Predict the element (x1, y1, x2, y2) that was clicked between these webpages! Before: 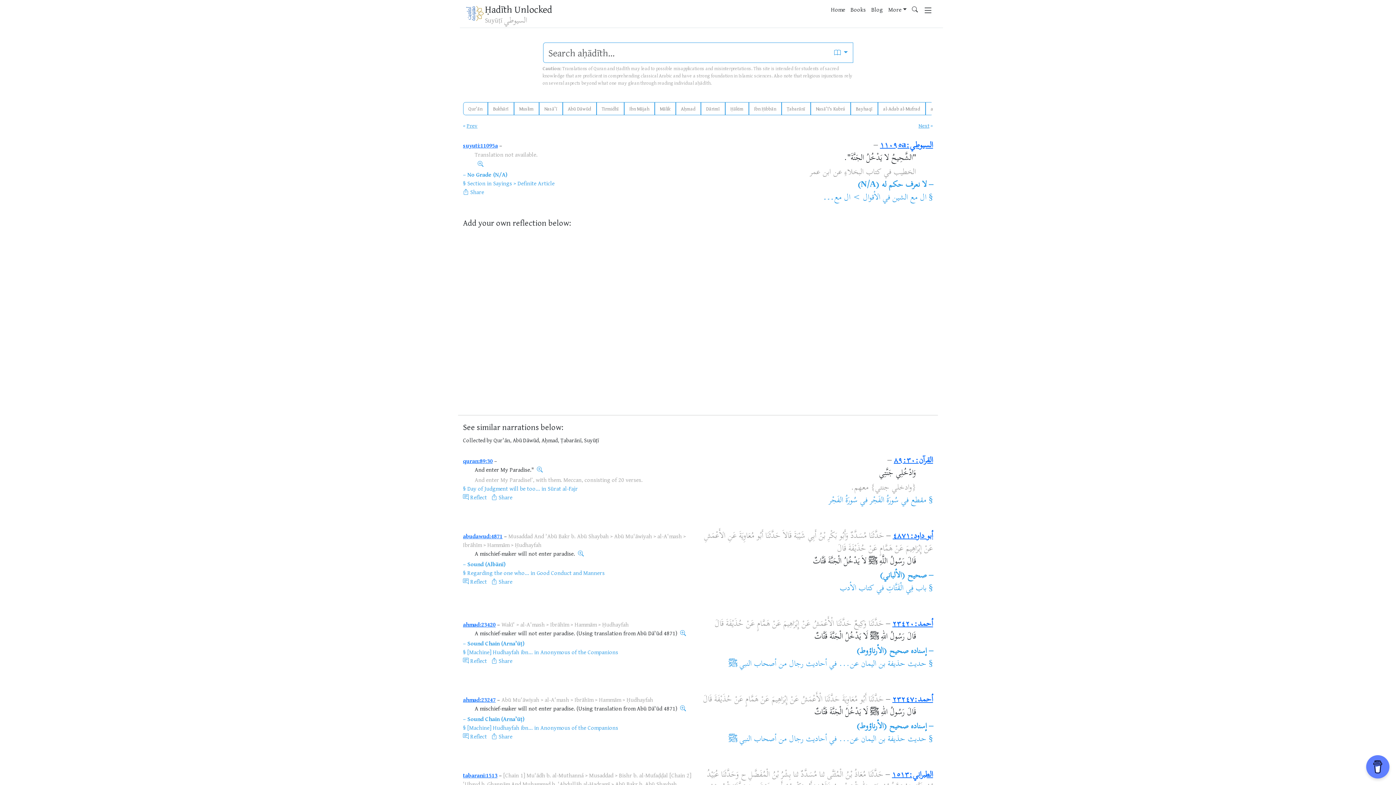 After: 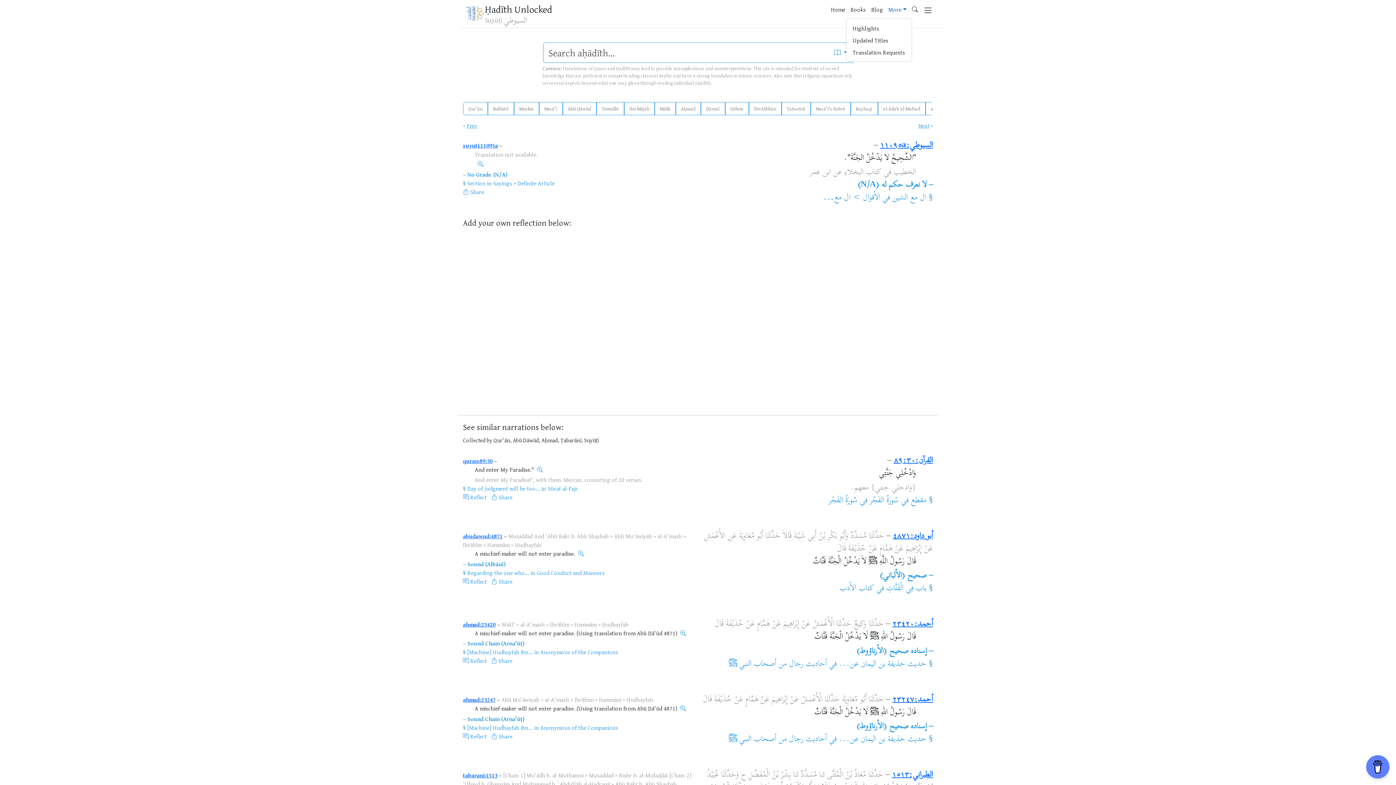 Action: label: More bbox: (888, 3, 912, 13)